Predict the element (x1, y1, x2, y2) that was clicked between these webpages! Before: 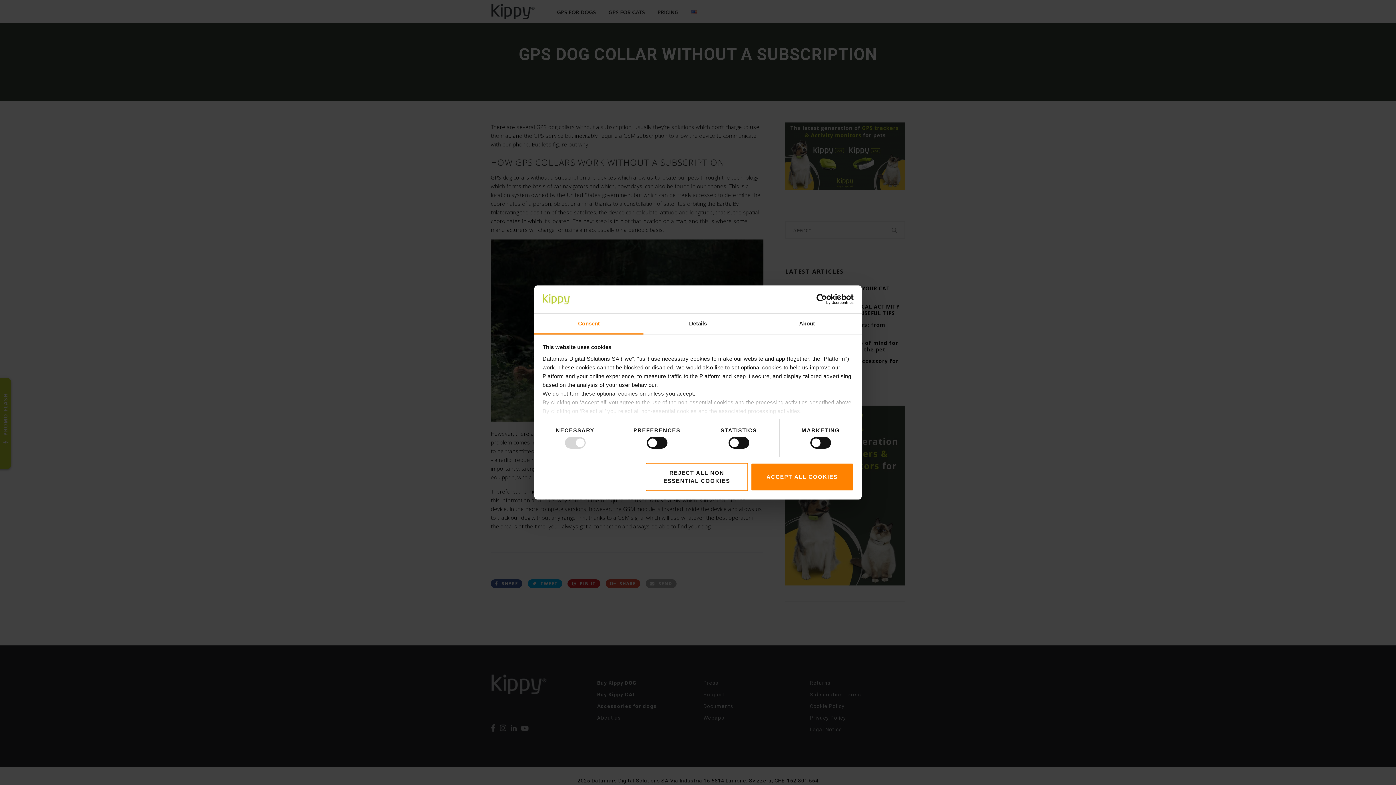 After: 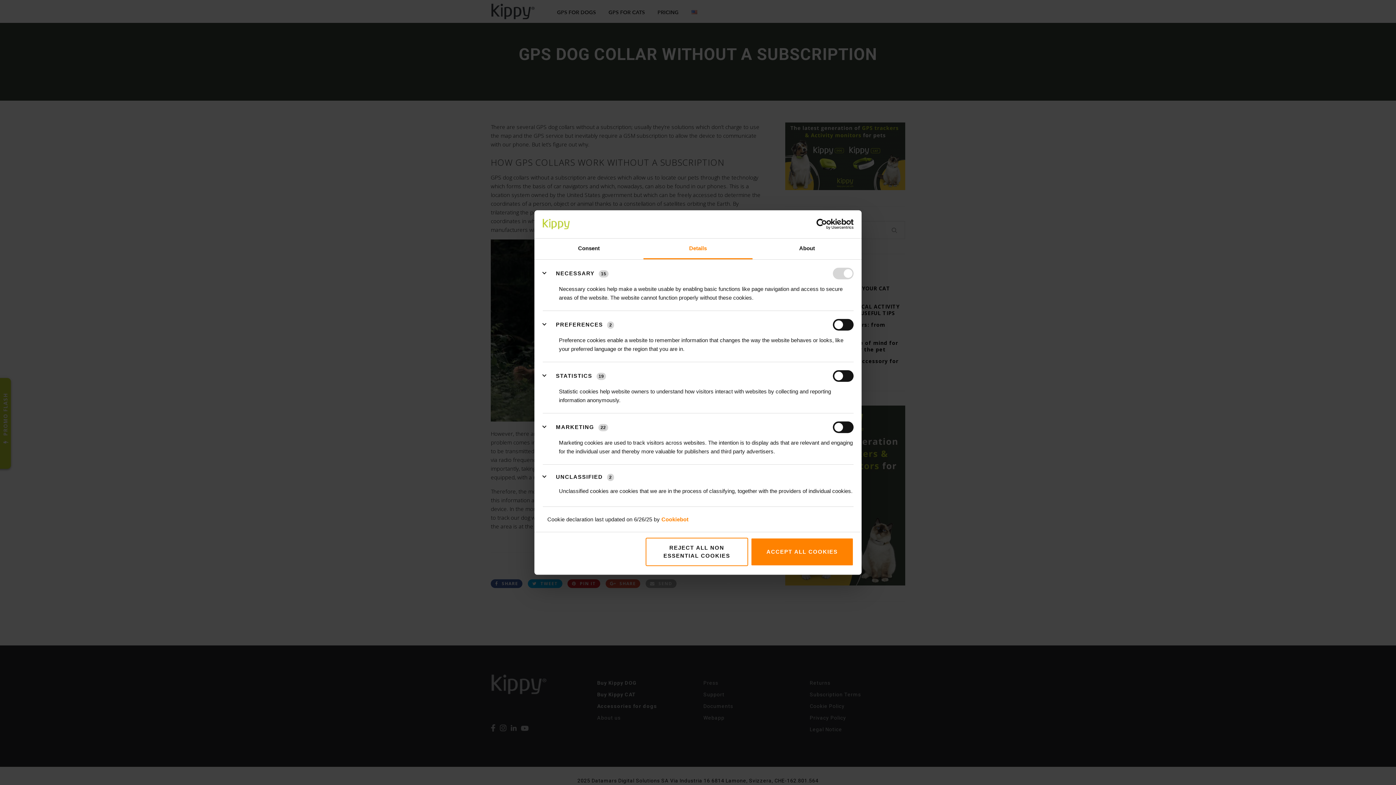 Action: label: Details bbox: (643, 313, 752, 334)